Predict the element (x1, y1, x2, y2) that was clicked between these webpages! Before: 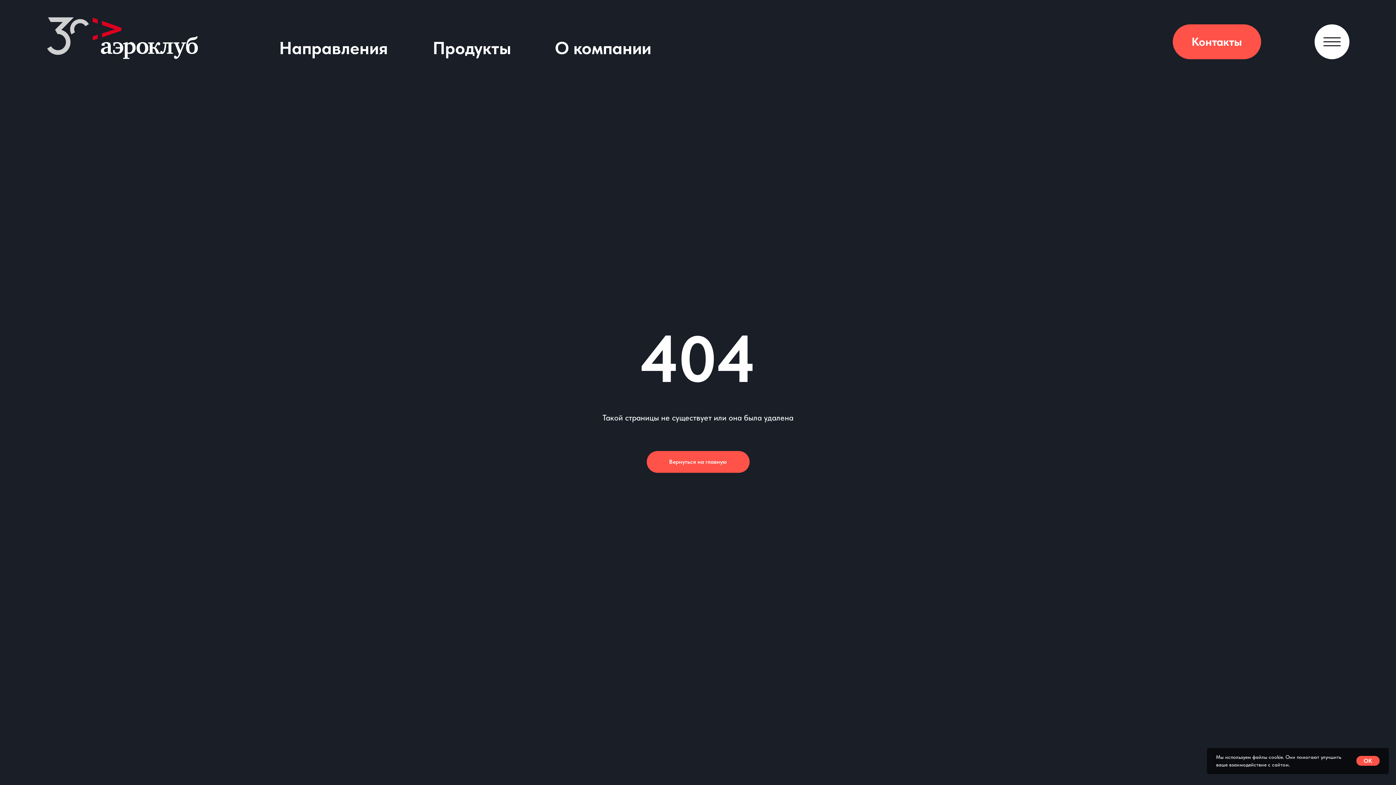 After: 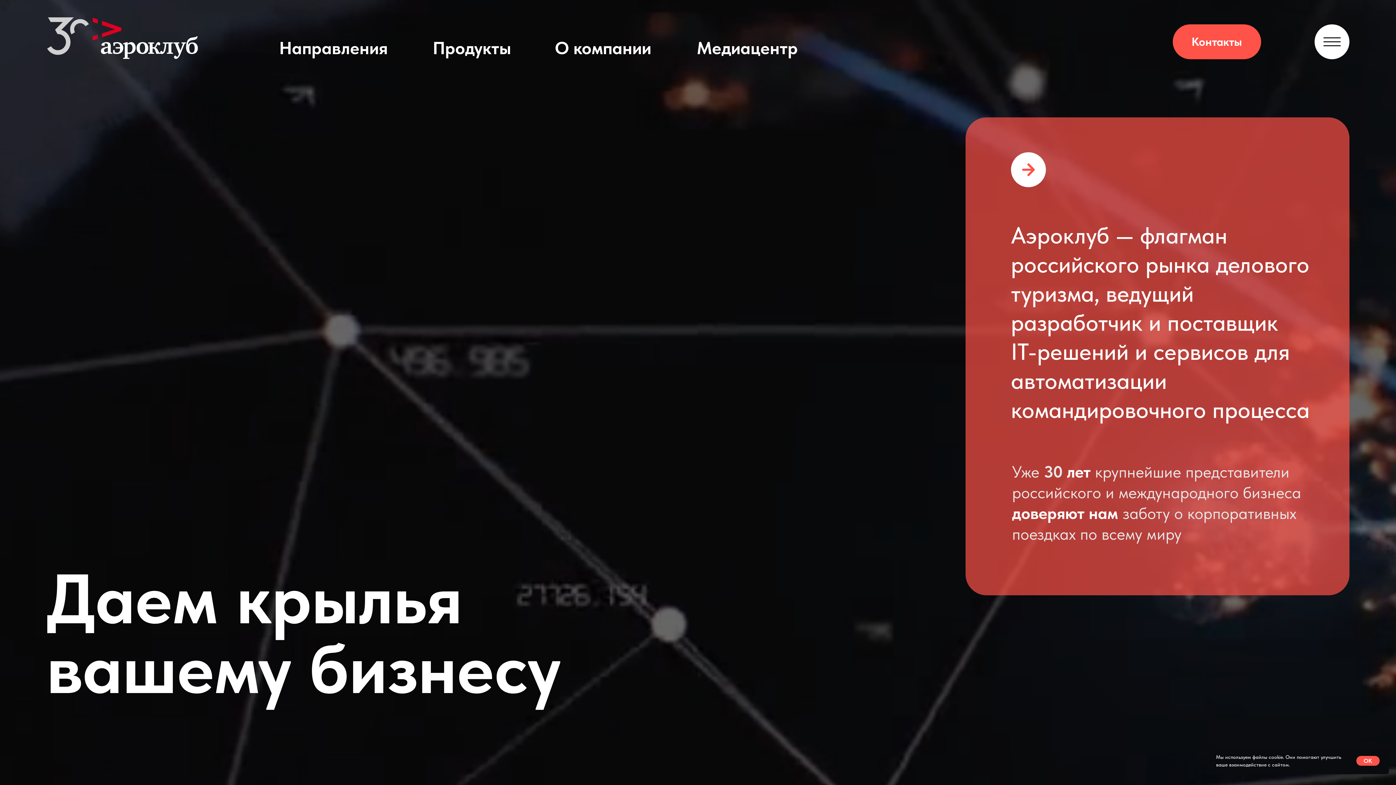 Action: label: Вернуться на главную bbox: (646, 451, 749, 473)